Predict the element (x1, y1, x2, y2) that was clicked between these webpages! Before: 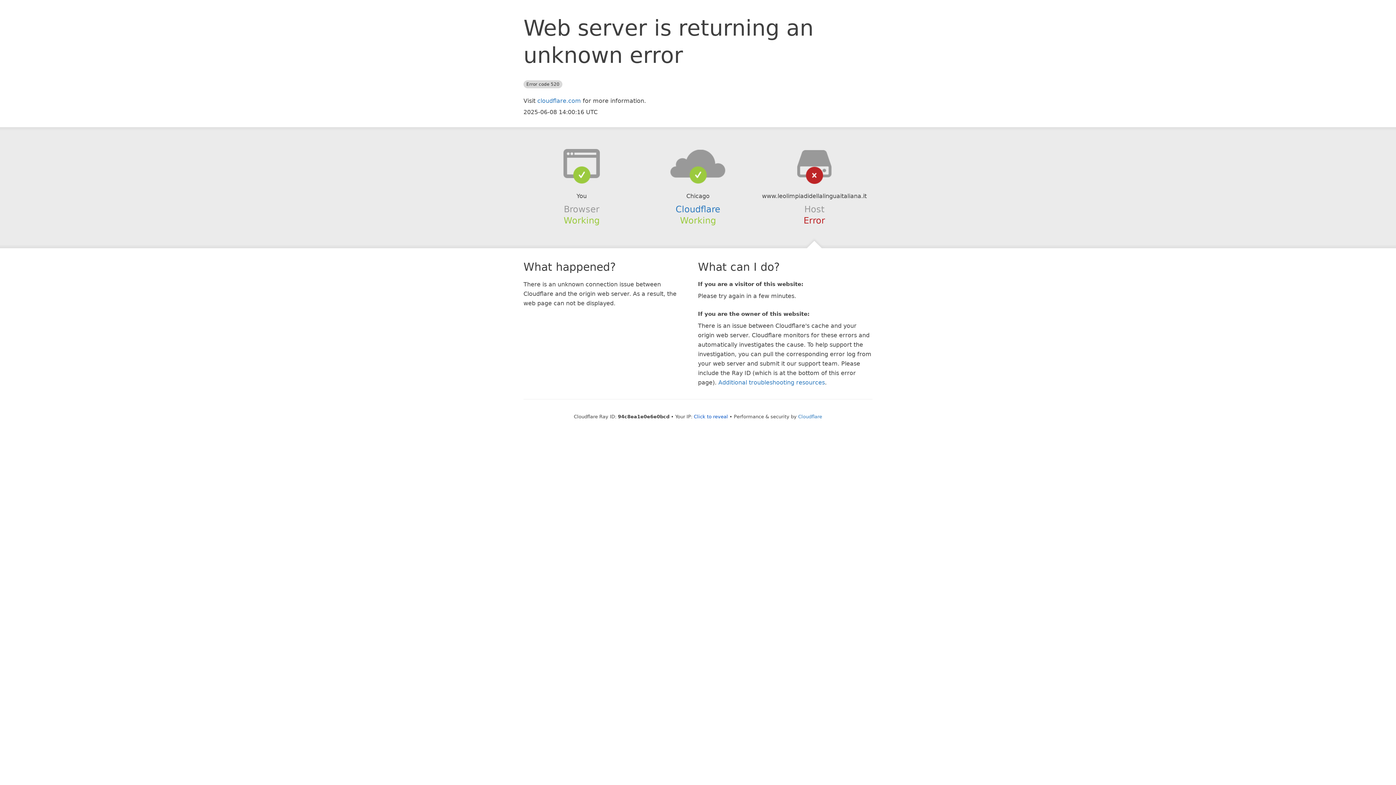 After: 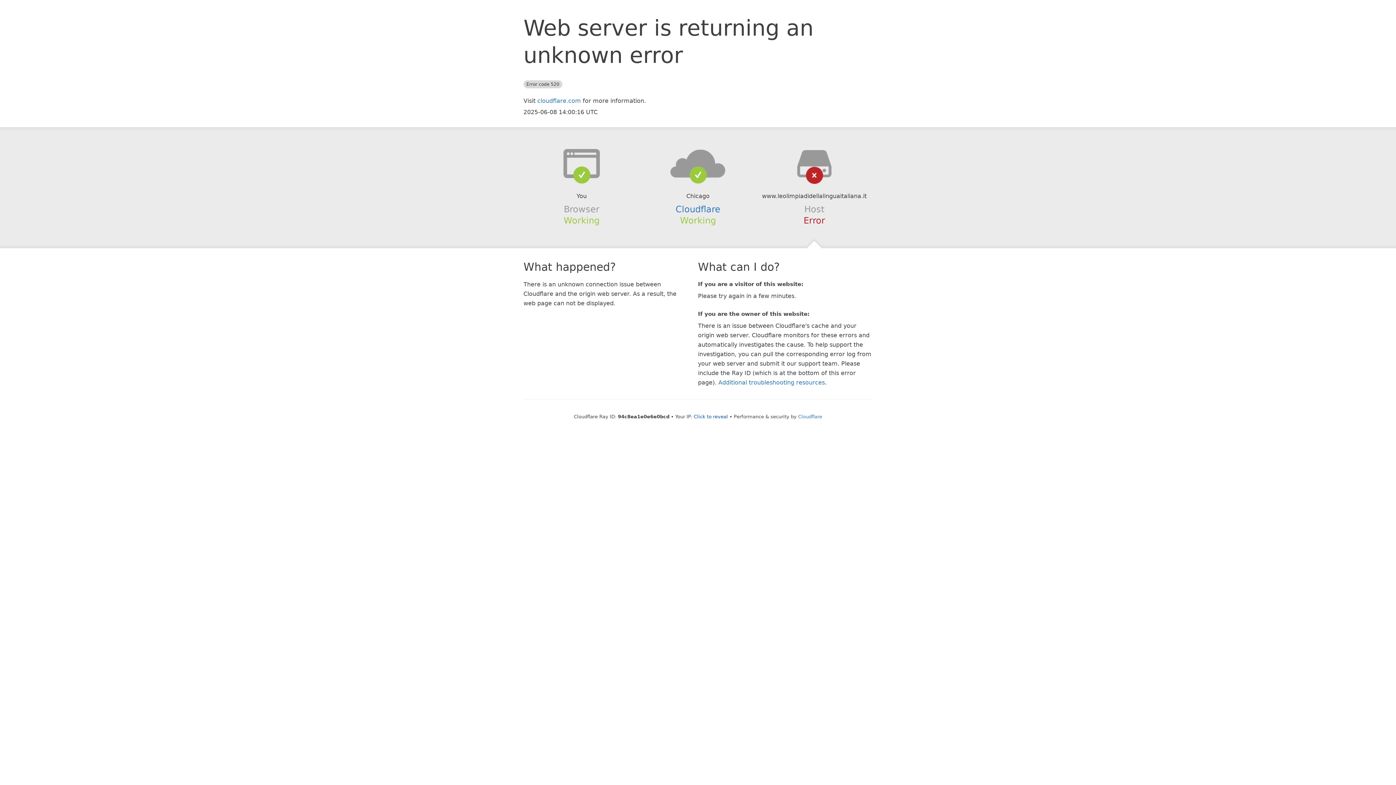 Action: bbox: (639, 148, 756, 178)